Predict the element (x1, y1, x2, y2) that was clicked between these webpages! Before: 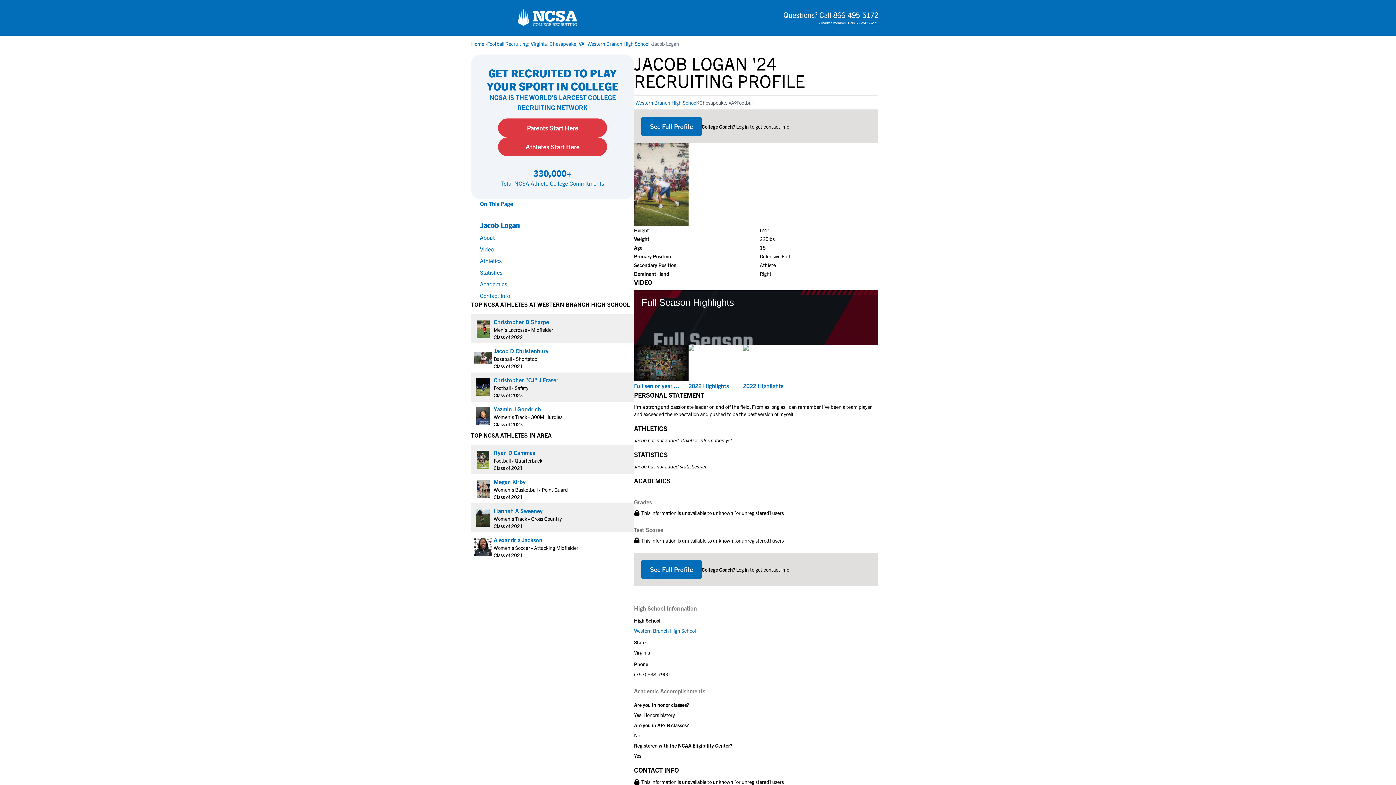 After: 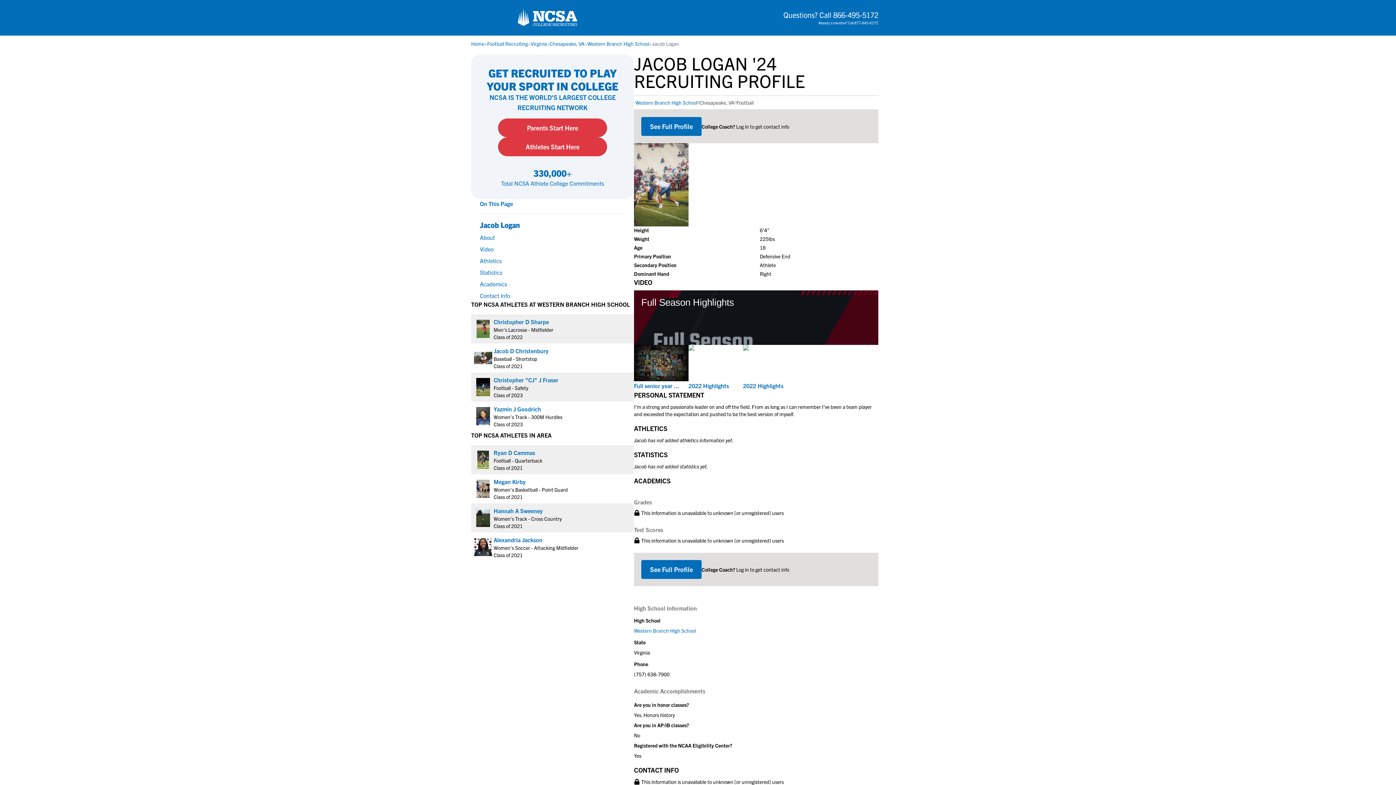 Action: label: Questions? Call 866-495-5172 bbox: (783, 9, 878, 20)